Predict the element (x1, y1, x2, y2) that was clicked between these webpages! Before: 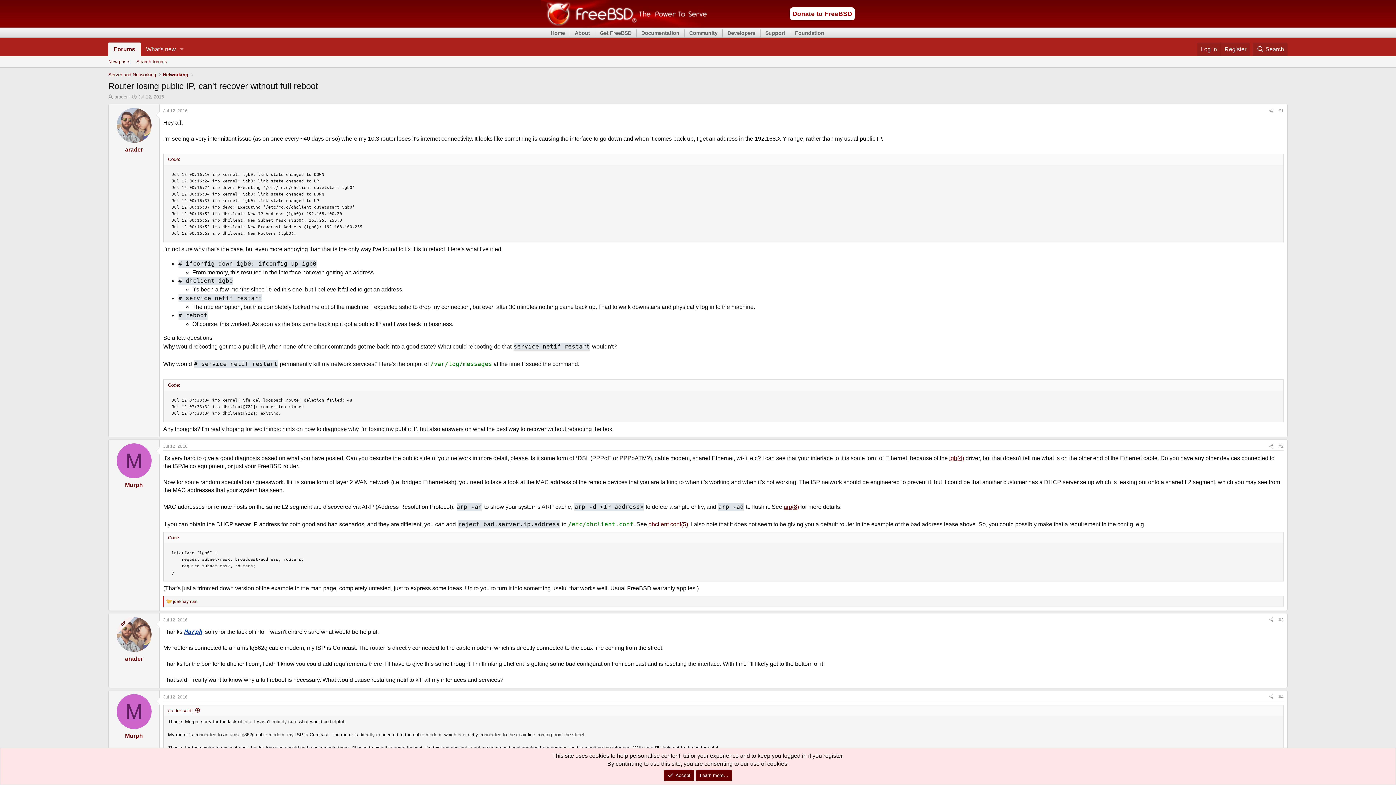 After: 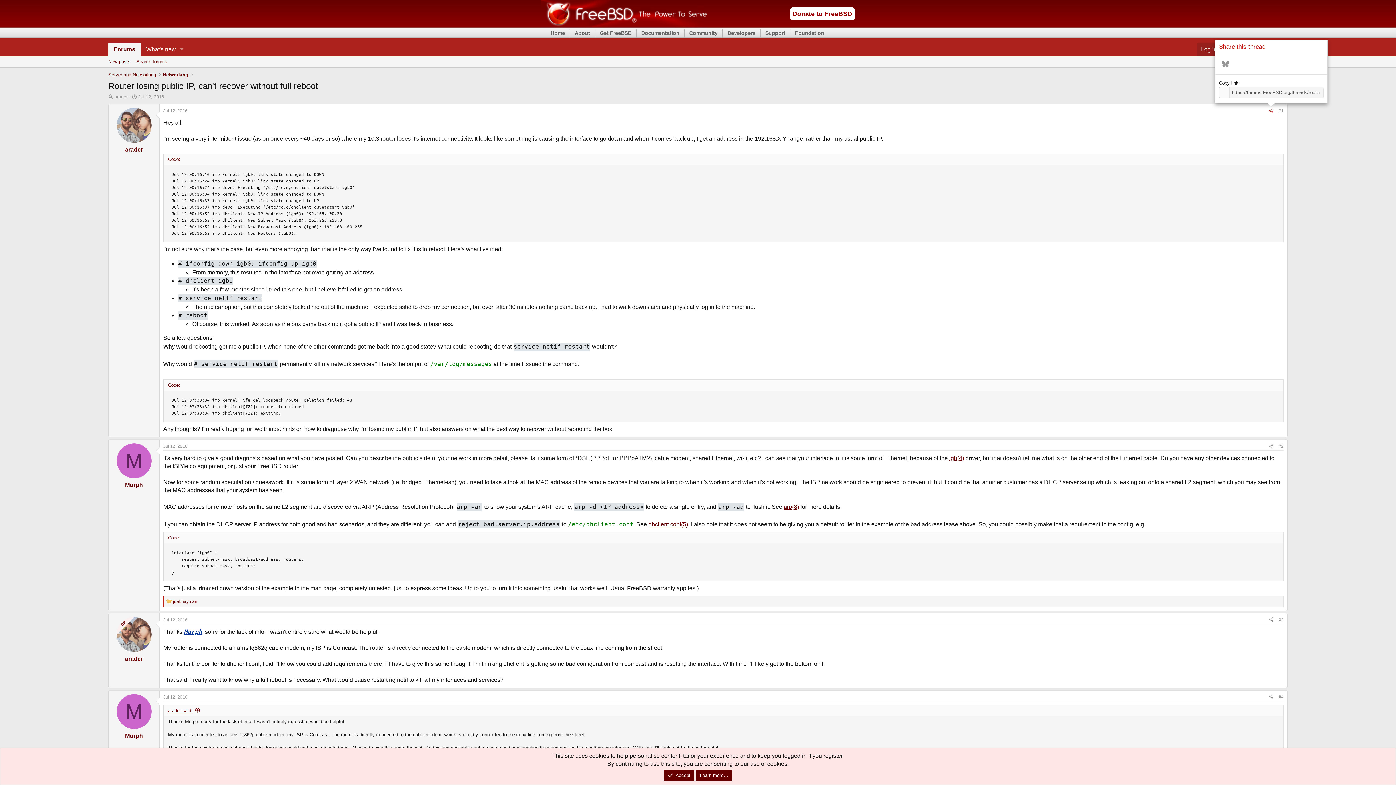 Action: label: Share bbox: (1266, 106, 1276, 114)